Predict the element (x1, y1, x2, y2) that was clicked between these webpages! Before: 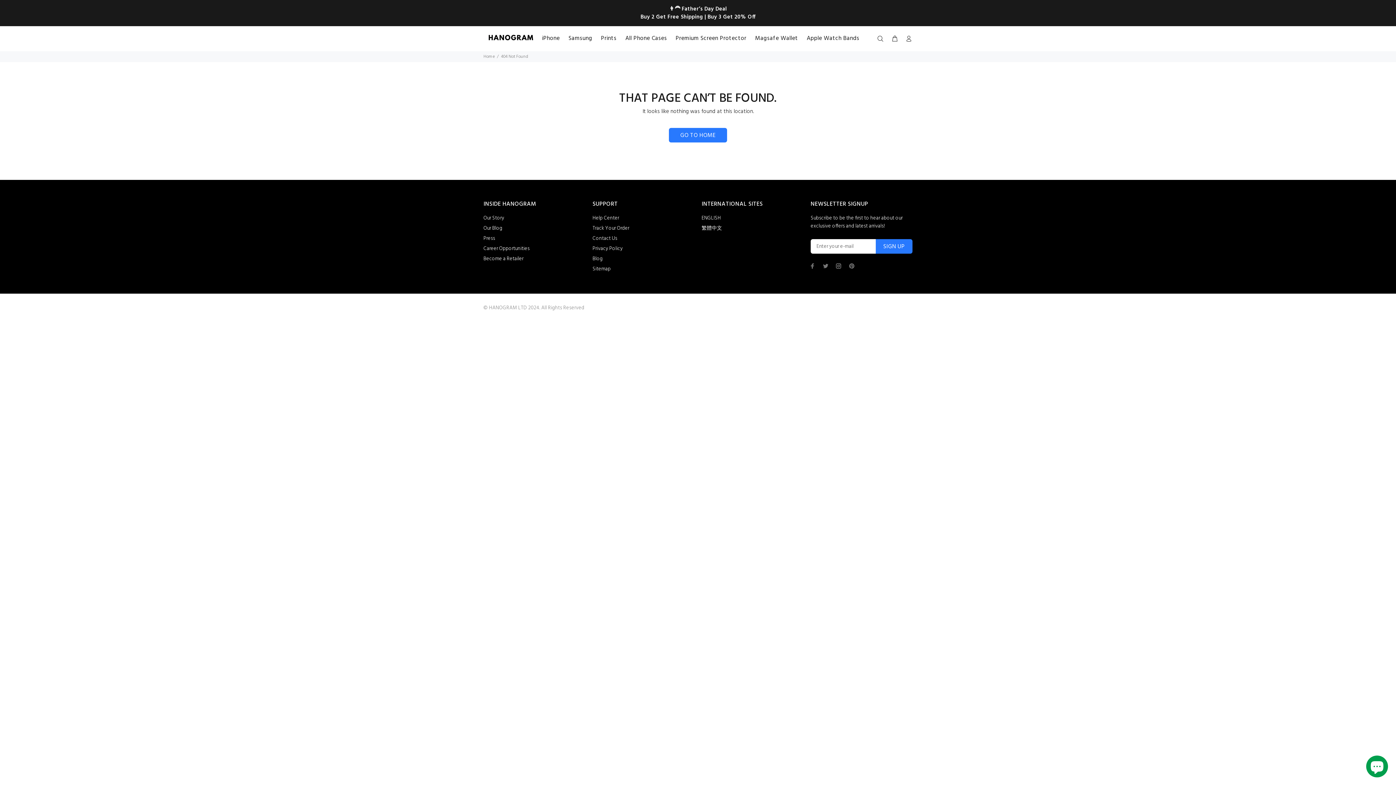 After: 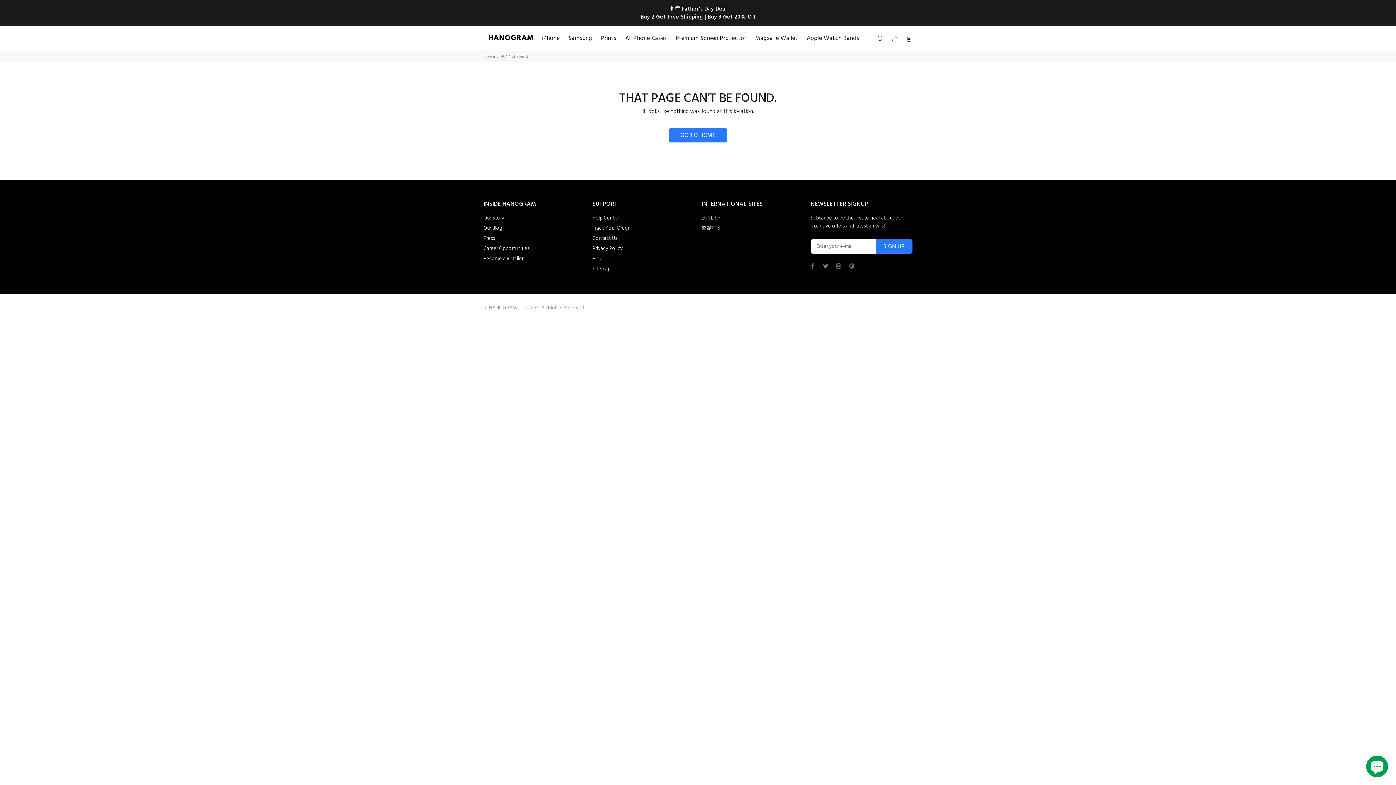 Action: label: Contact Us bbox: (592, 233, 617, 244)